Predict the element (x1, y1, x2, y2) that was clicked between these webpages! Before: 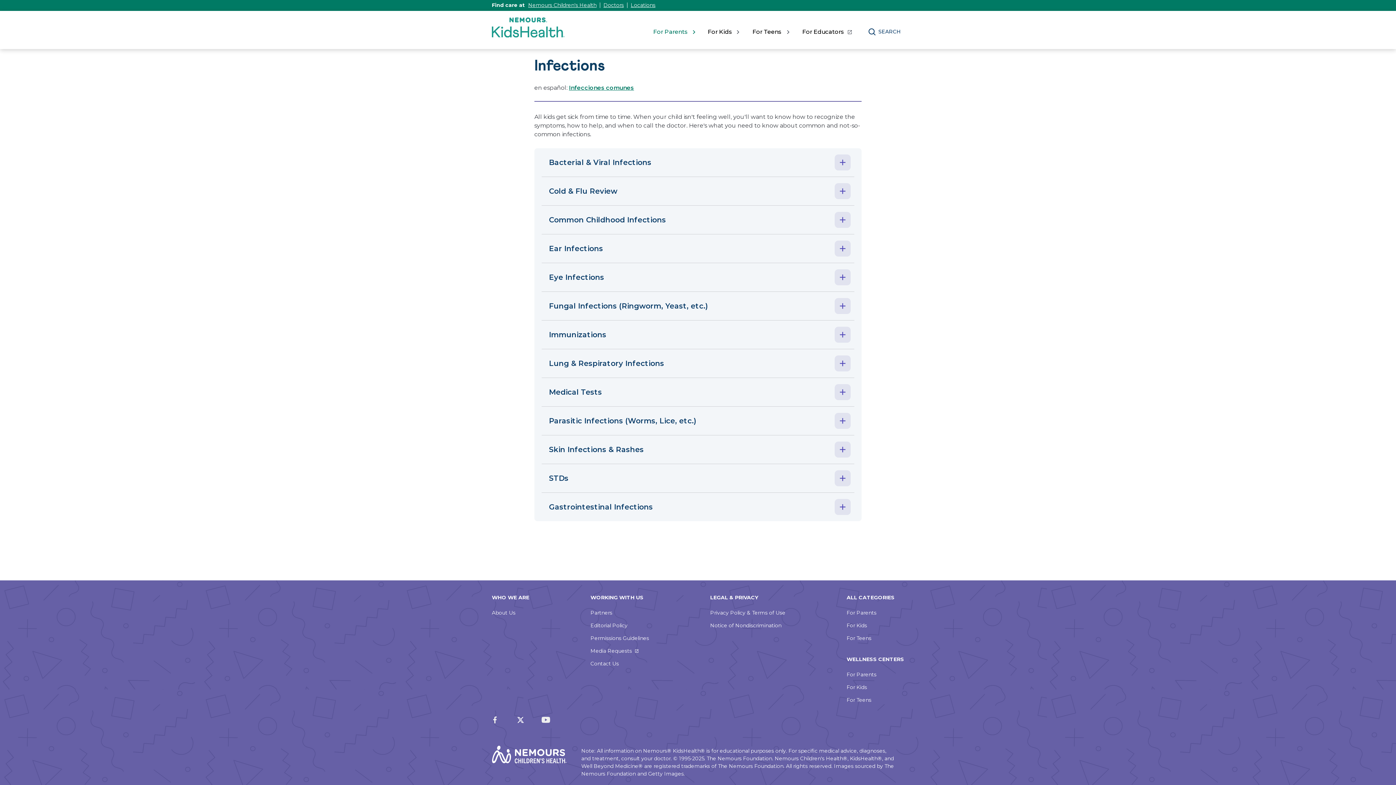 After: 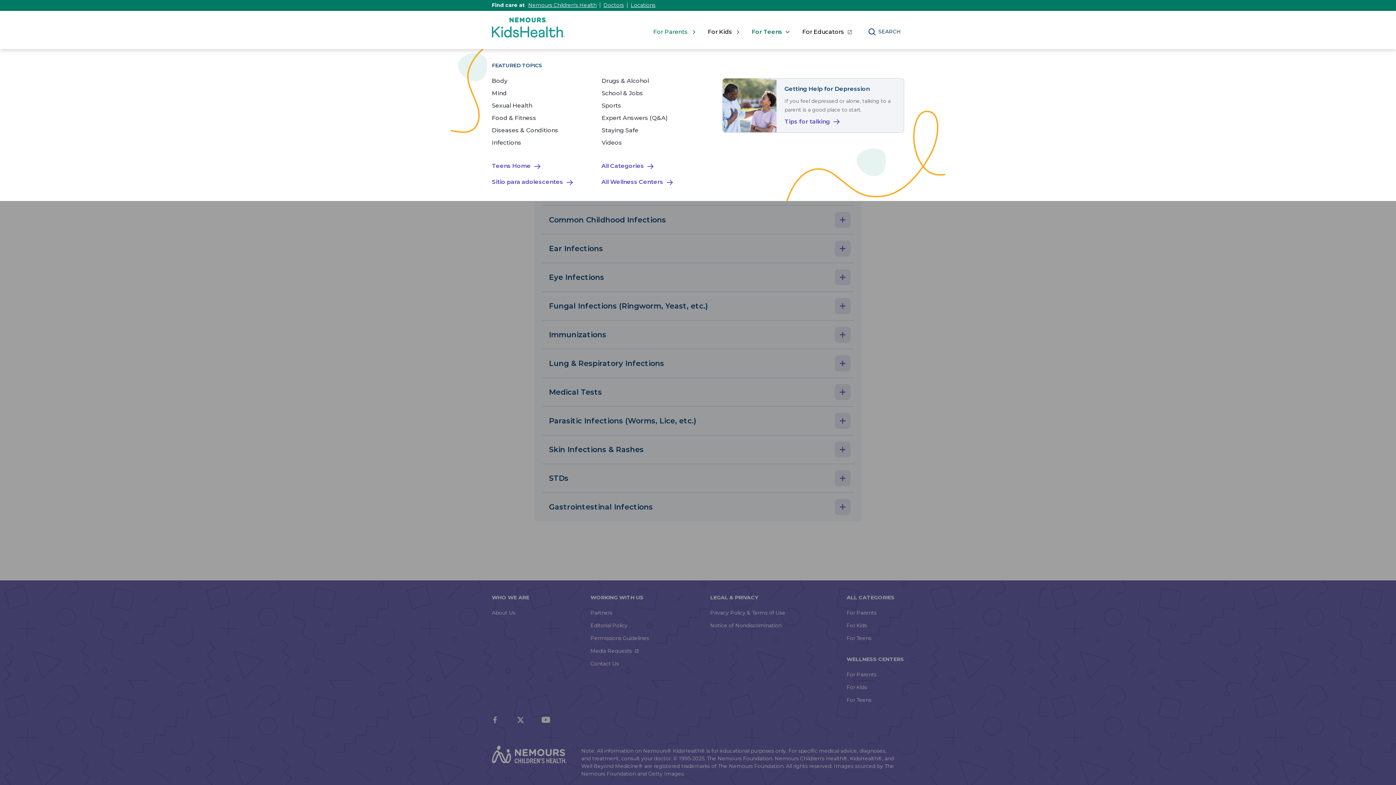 Action: label: For Teens bbox: (752, 27, 789, 36)